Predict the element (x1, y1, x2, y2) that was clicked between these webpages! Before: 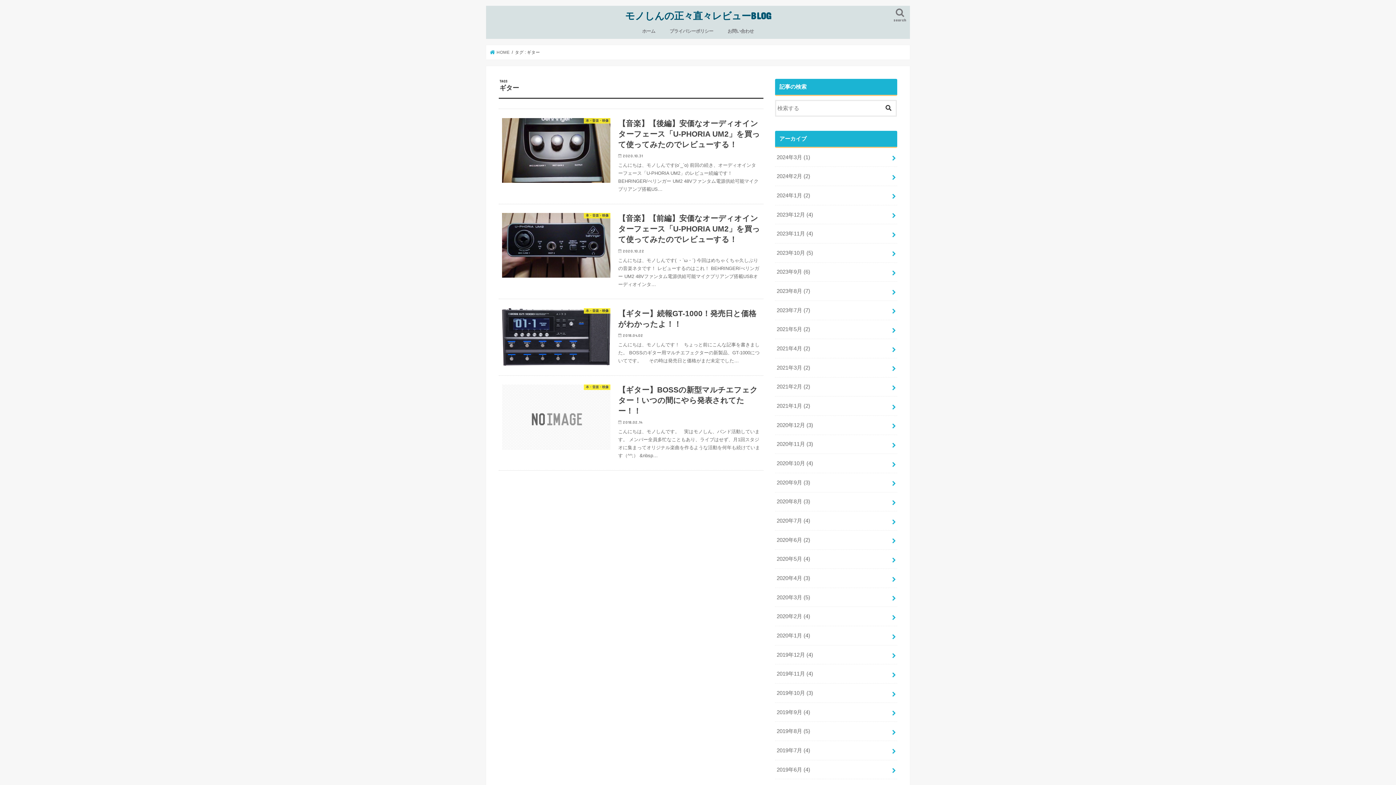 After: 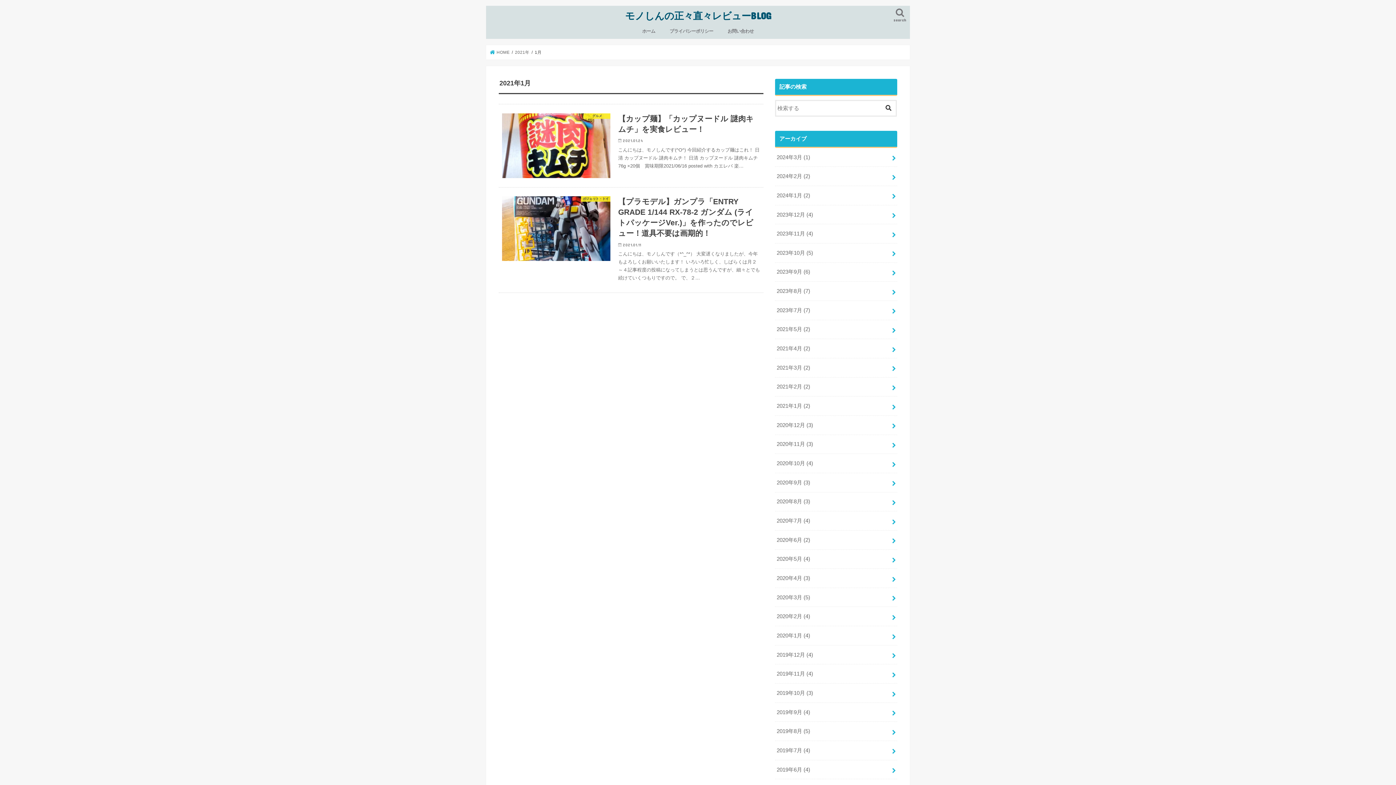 Action: bbox: (775, 396, 897, 415) label: 2021年1月 (2)